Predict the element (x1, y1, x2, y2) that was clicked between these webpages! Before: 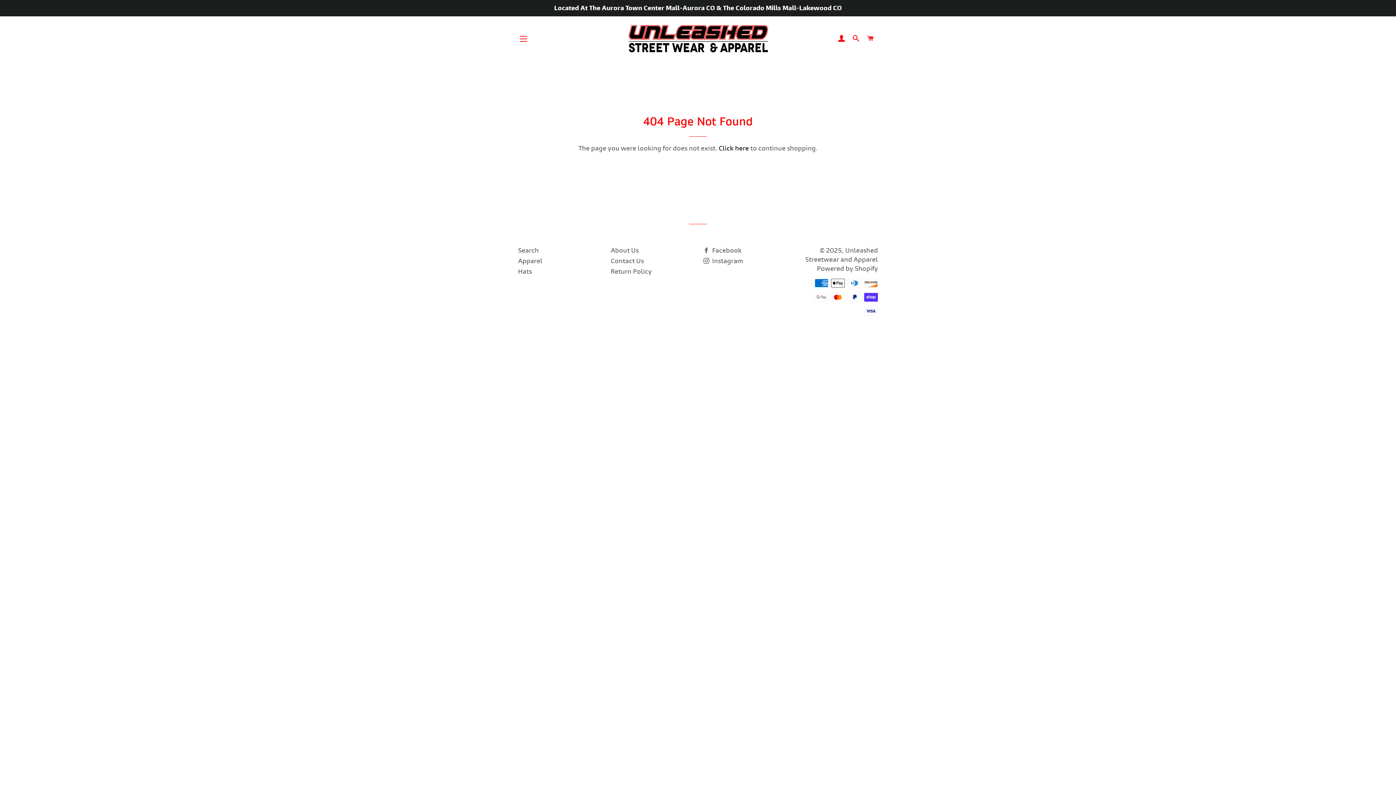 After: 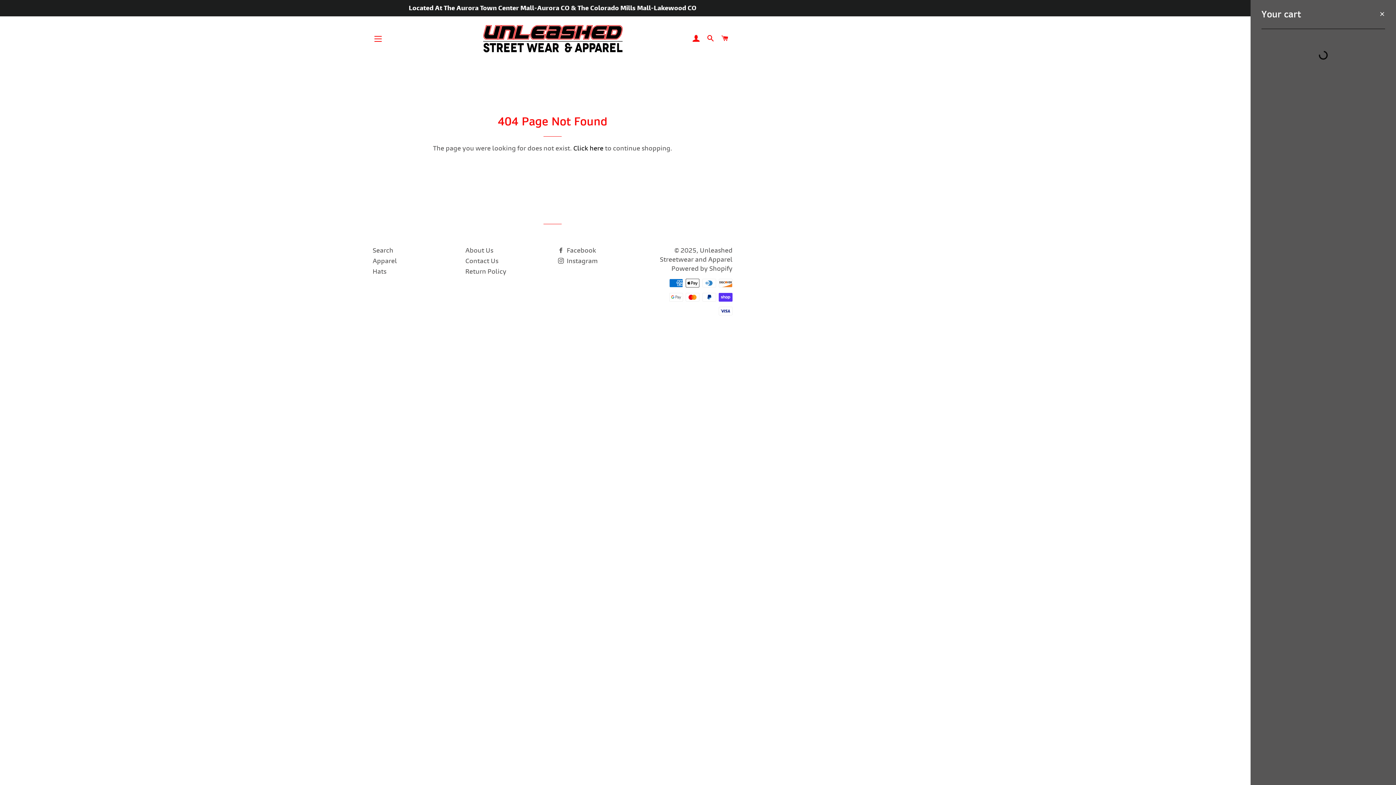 Action: bbox: (864, 27, 877, 49) label: CART